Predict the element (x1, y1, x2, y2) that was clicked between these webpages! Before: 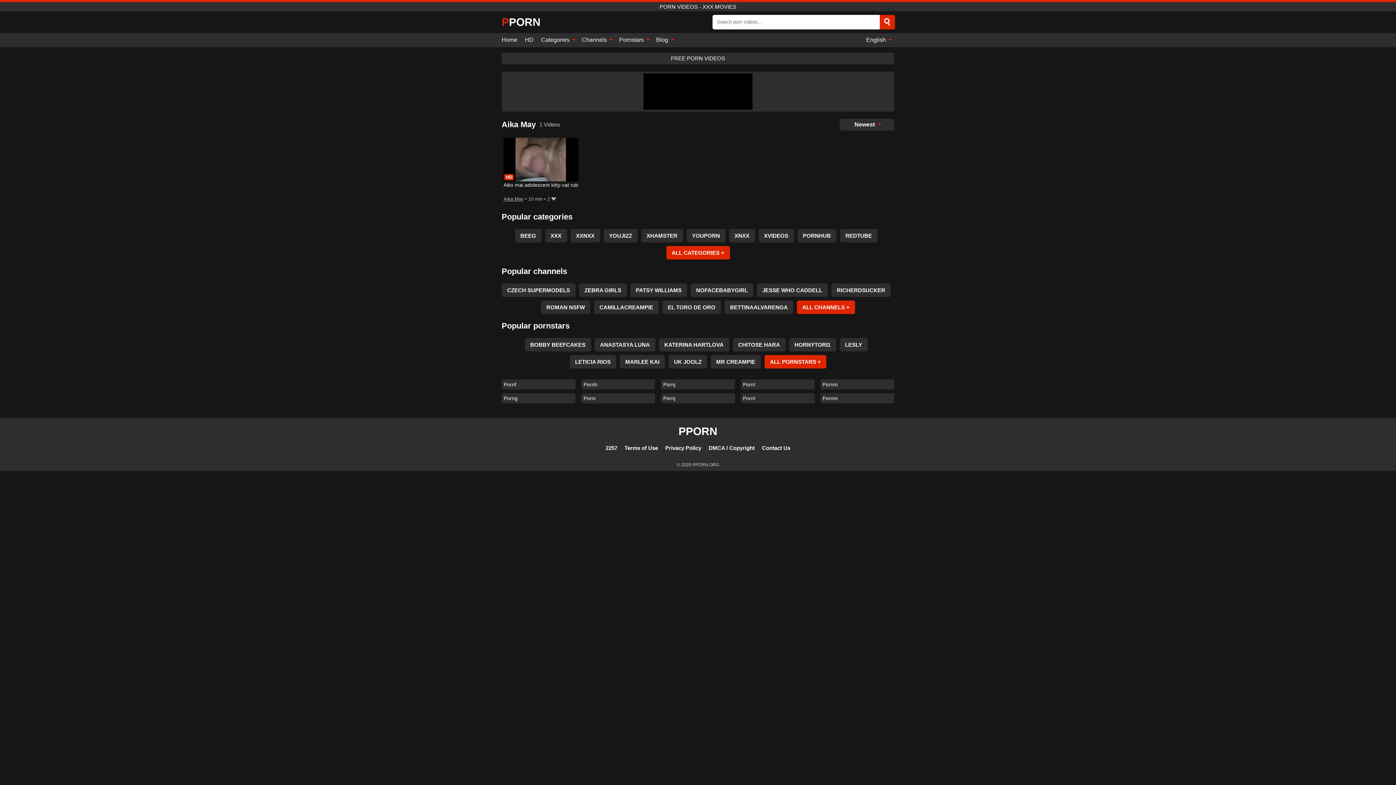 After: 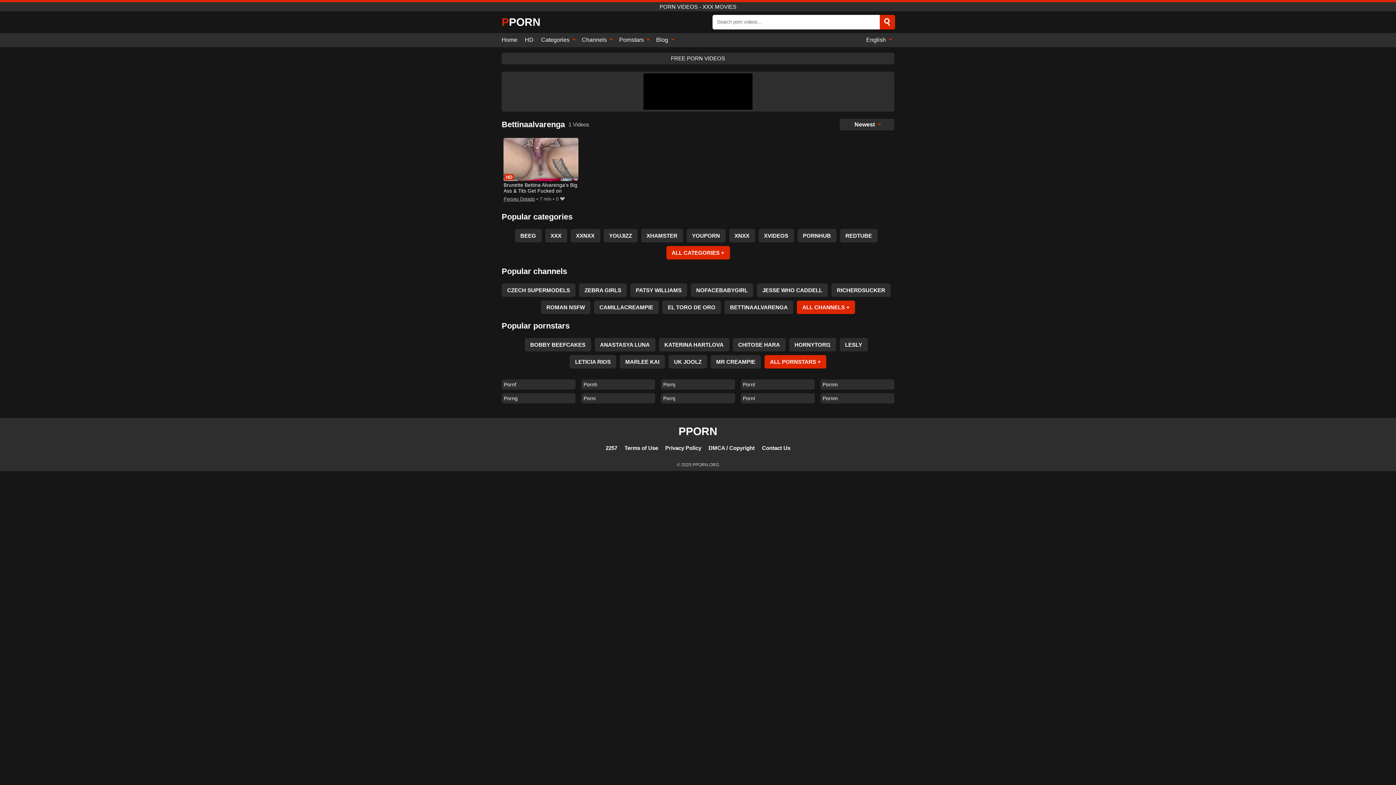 Action: bbox: (724, 300, 793, 314) label: BETTINAALVARENGA